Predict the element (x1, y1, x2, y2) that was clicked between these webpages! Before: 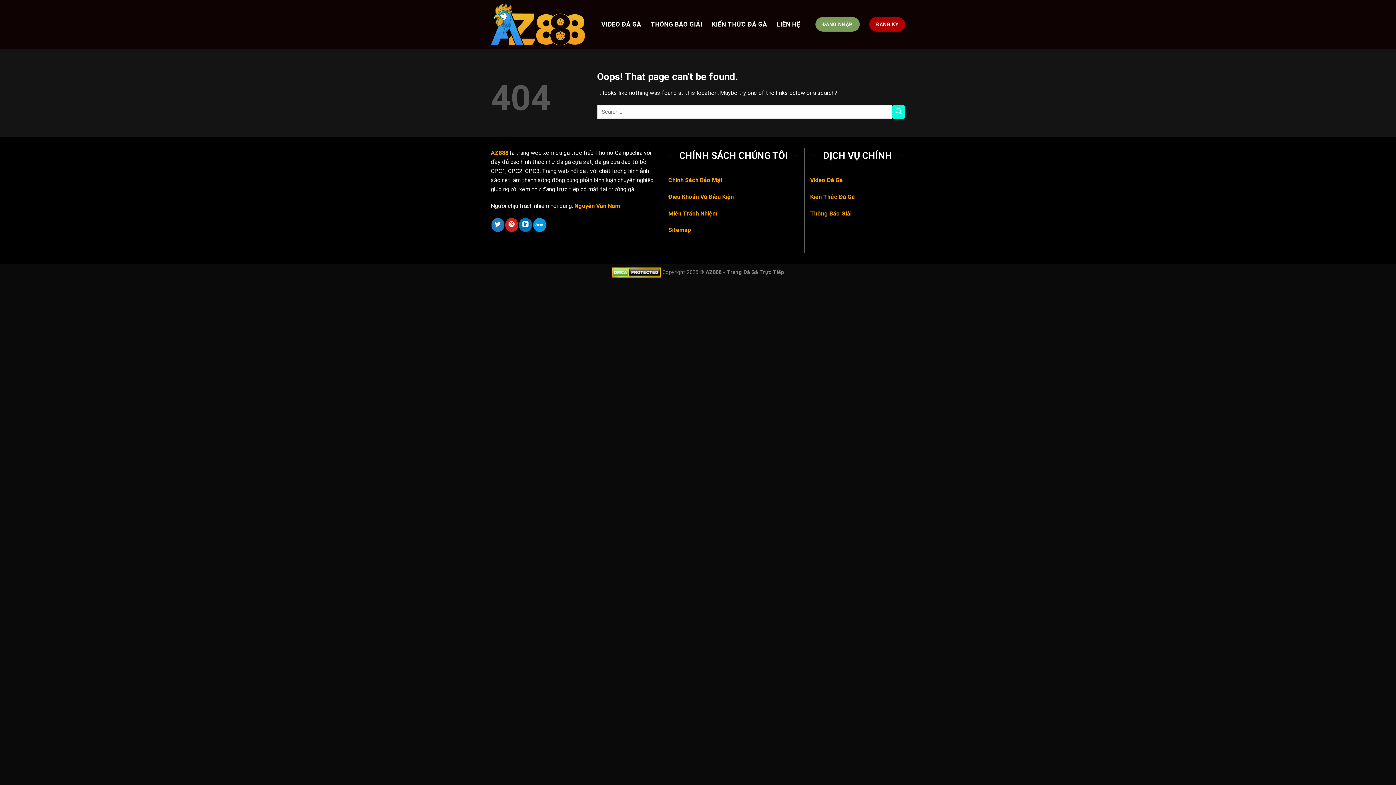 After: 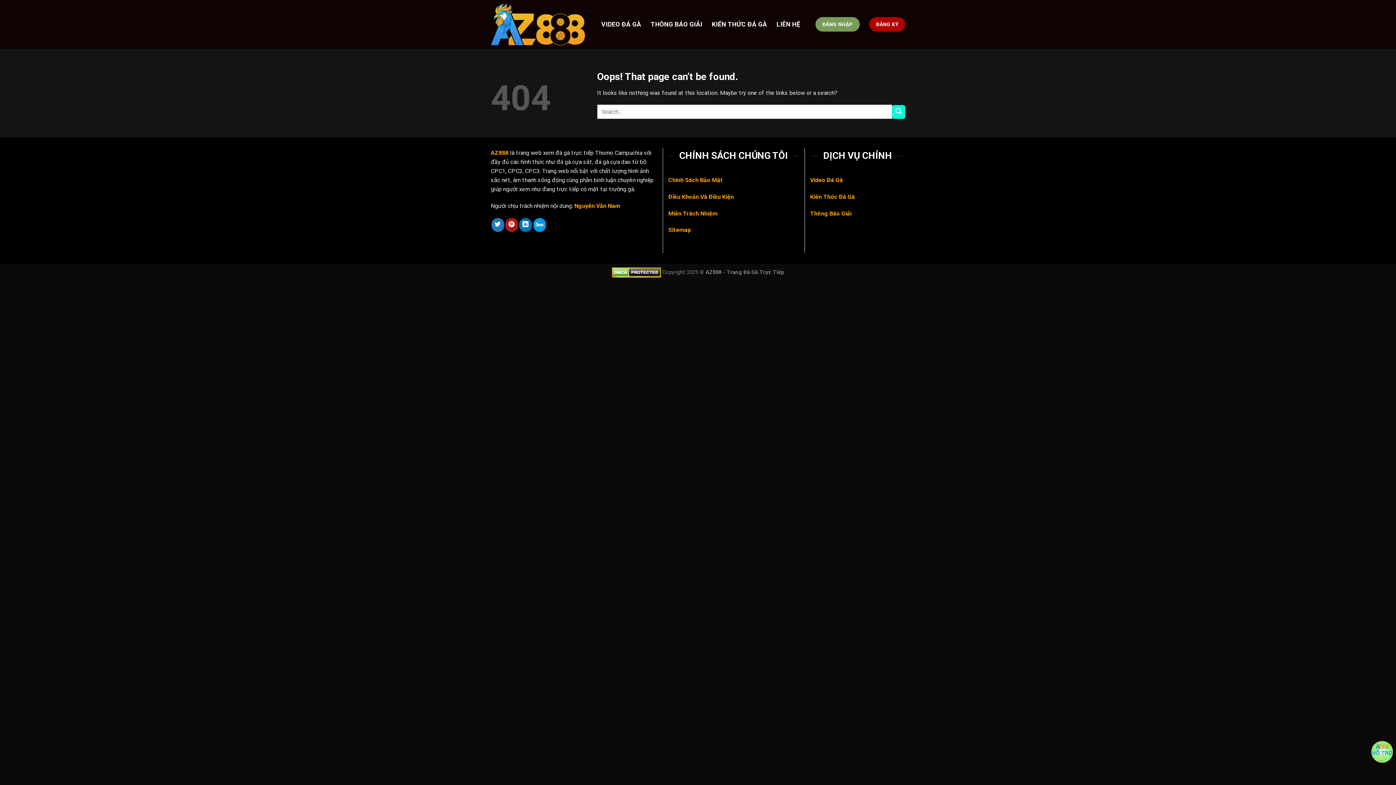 Action: label: Follow on Pinterest bbox: (505, 218, 518, 231)